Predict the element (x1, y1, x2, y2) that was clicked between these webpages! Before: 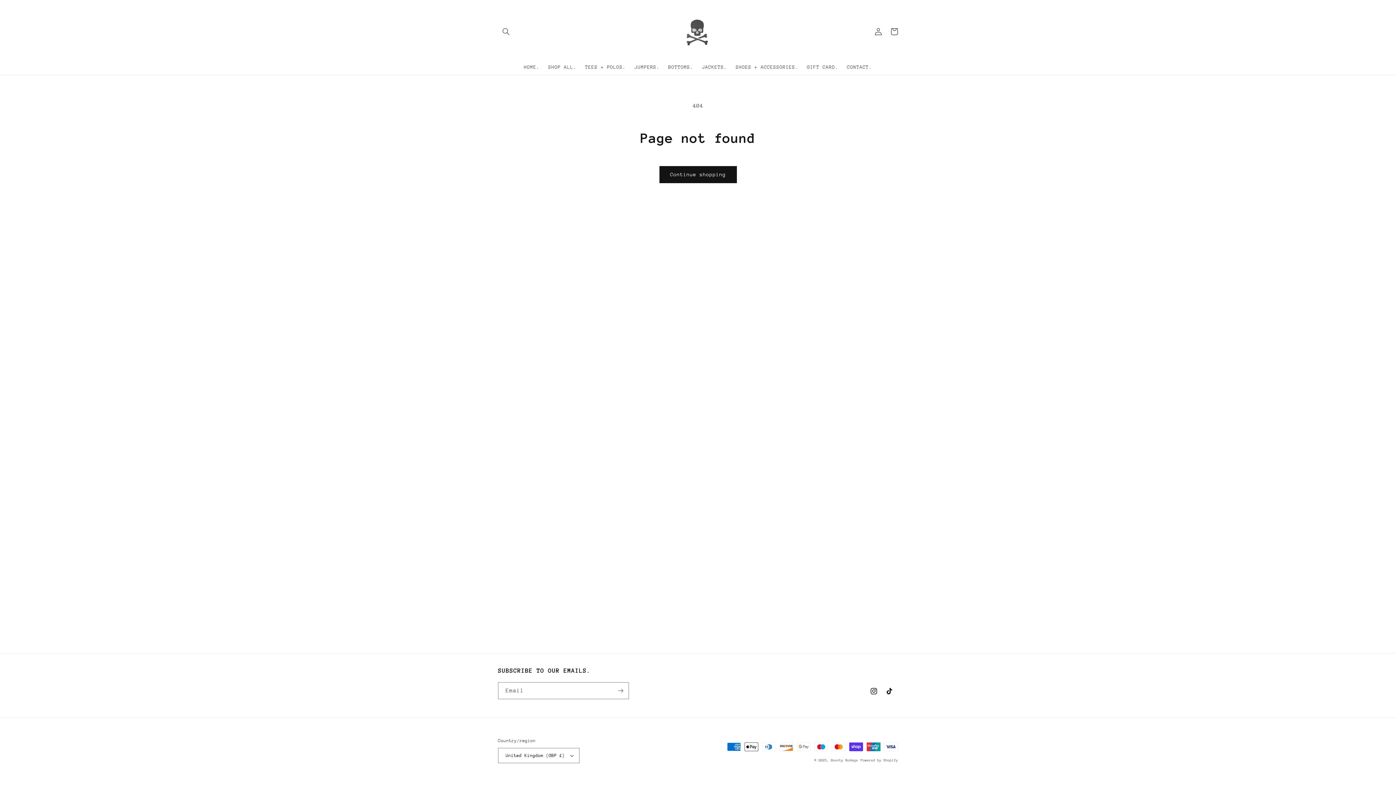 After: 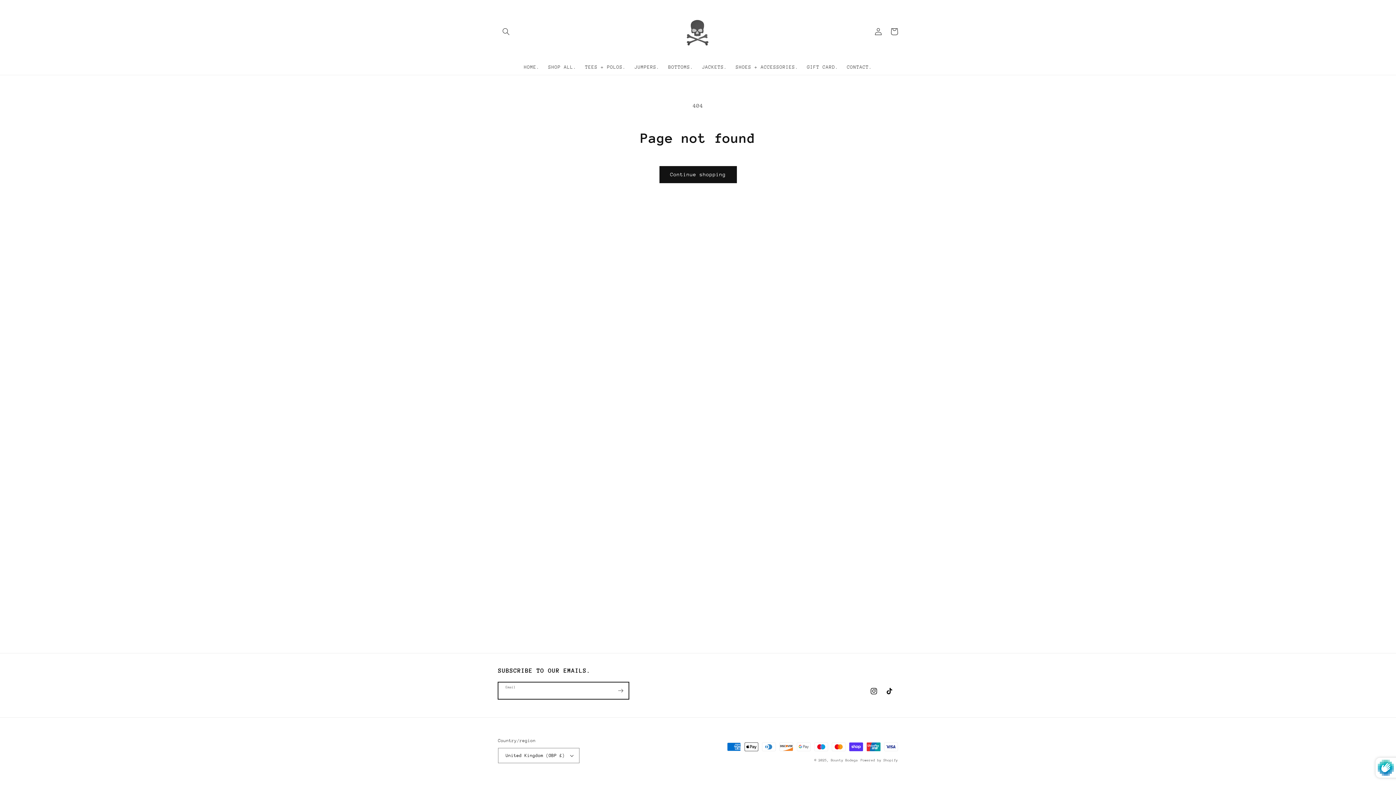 Action: bbox: (612, 682, 628, 699) label: Subscribe